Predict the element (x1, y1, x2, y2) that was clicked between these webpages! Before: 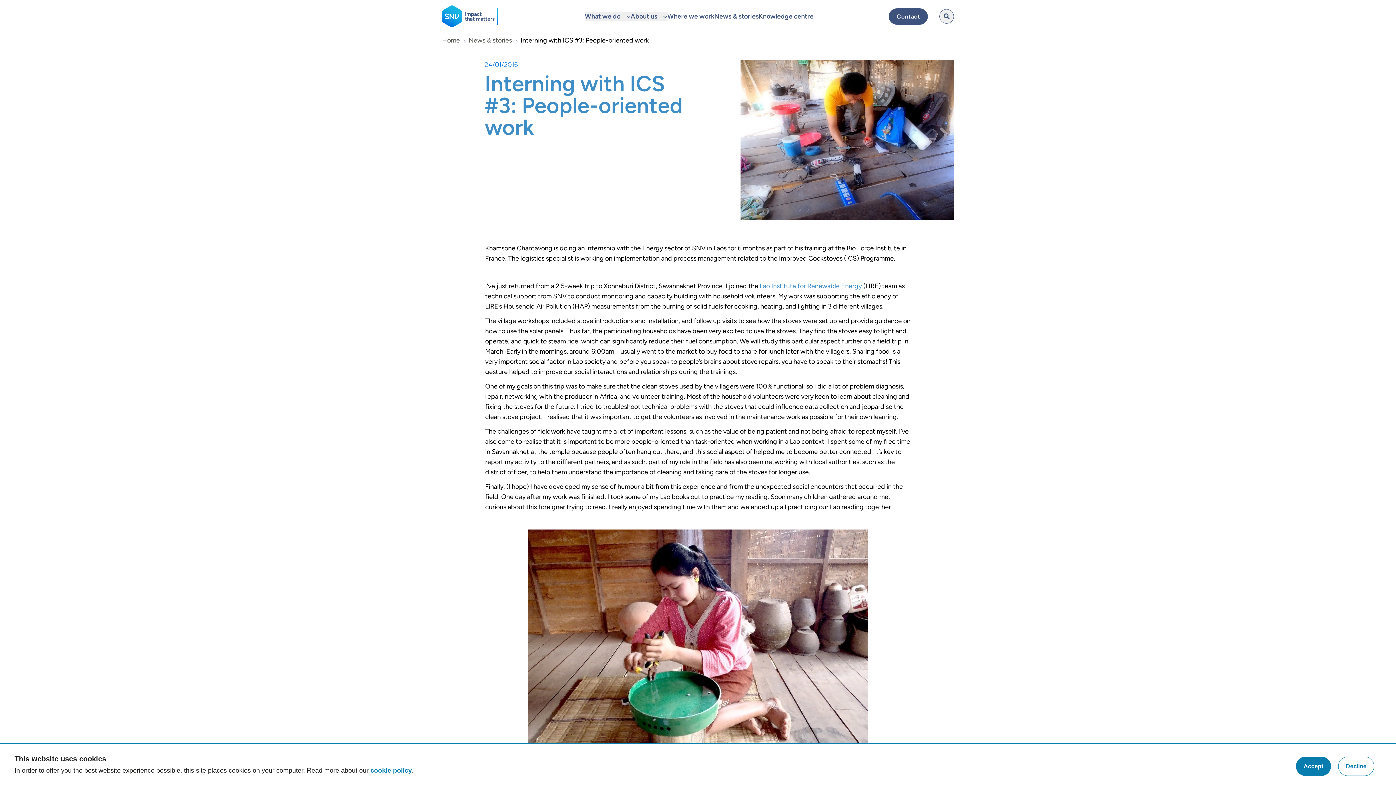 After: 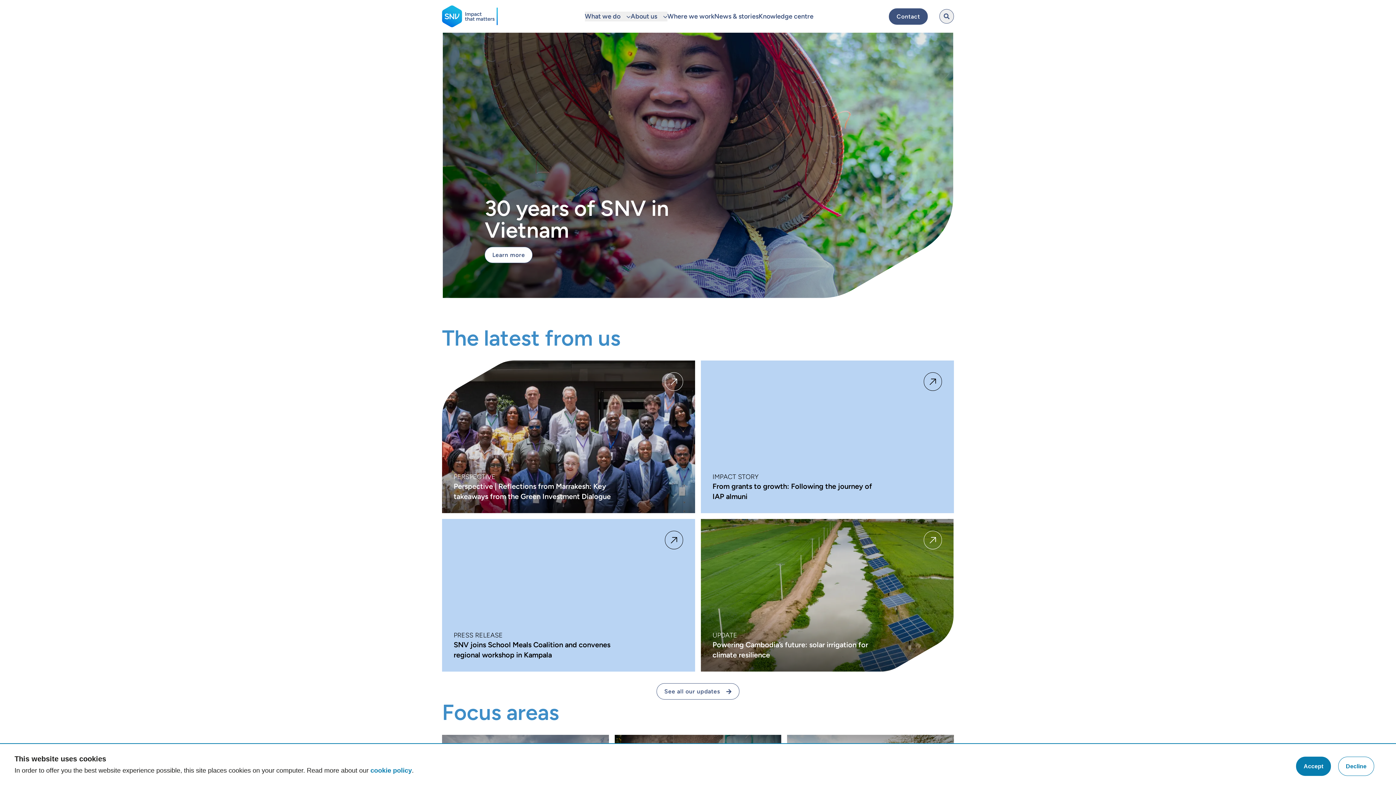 Action: bbox: (442, 35, 468, 45) label: Home 